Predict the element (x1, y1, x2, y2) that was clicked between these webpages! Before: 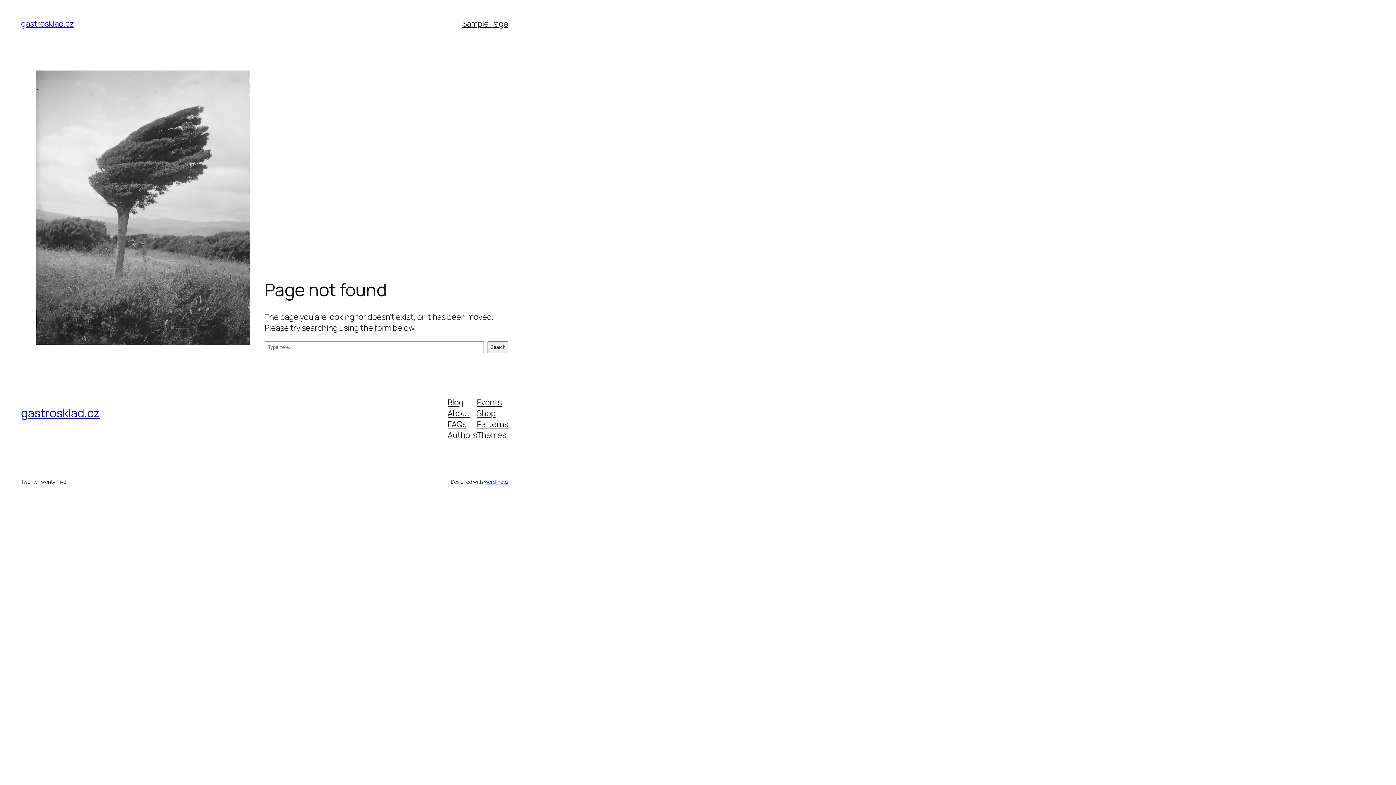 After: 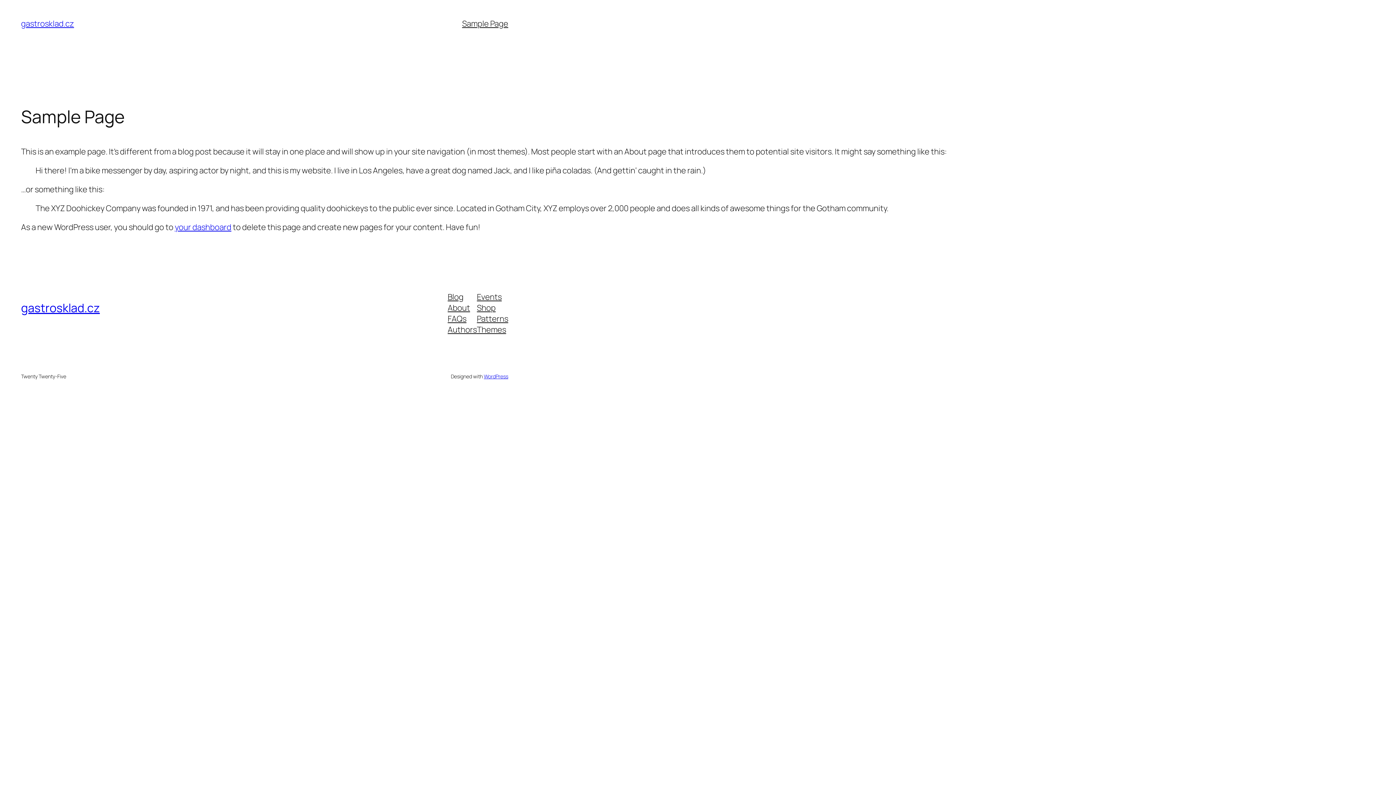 Action: label: Sample Page bbox: (462, 18, 508, 29)